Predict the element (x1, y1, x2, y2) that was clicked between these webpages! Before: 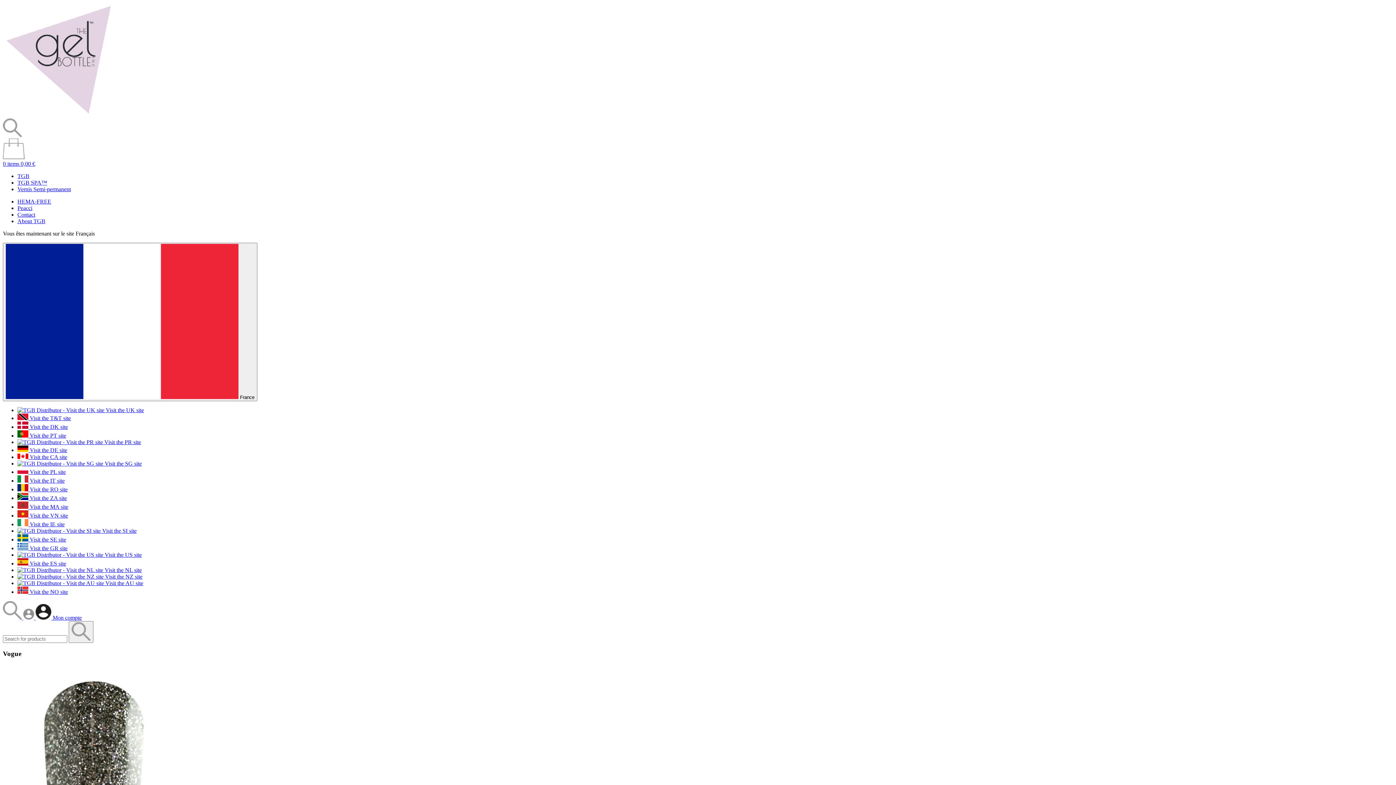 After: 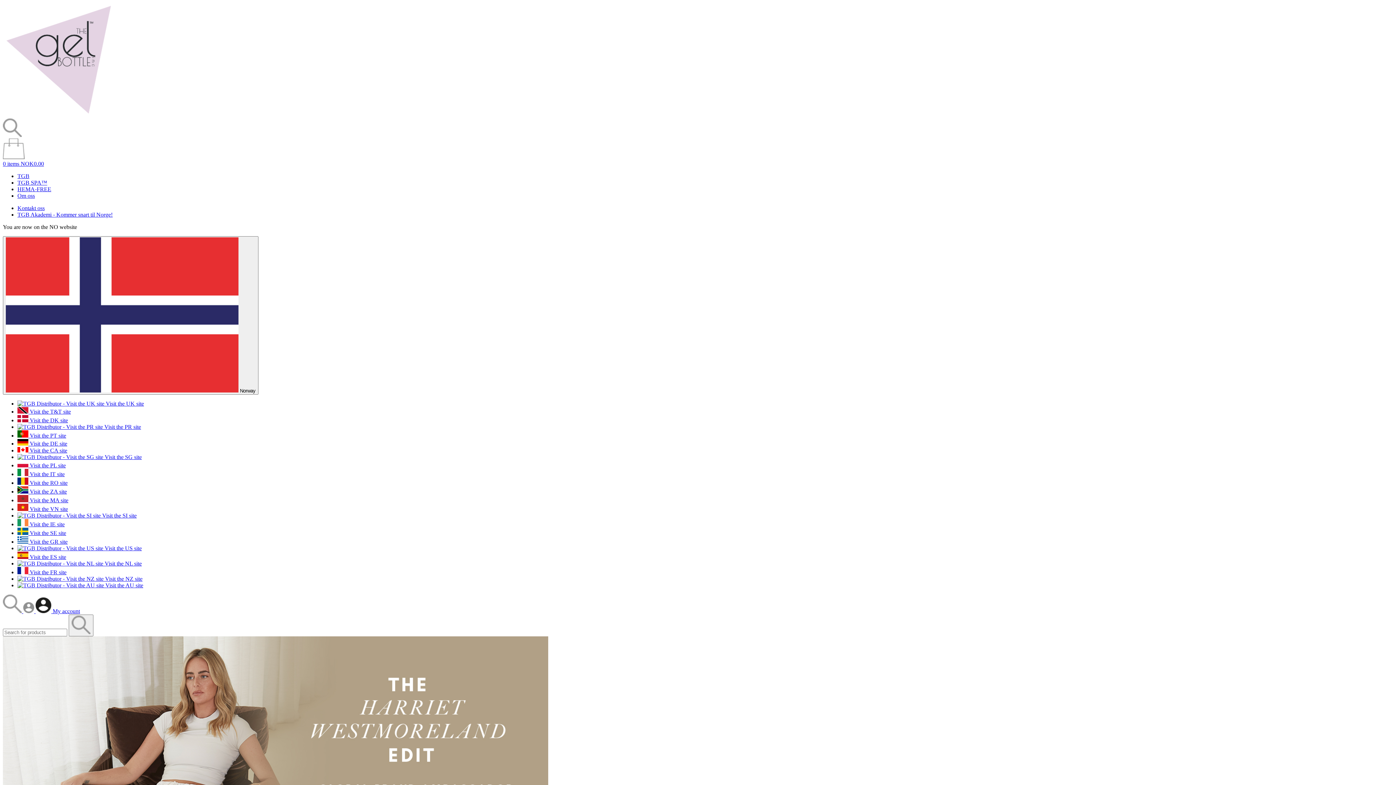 Action: bbox: (17, 589, 68, 595) label:  Visit the NO site